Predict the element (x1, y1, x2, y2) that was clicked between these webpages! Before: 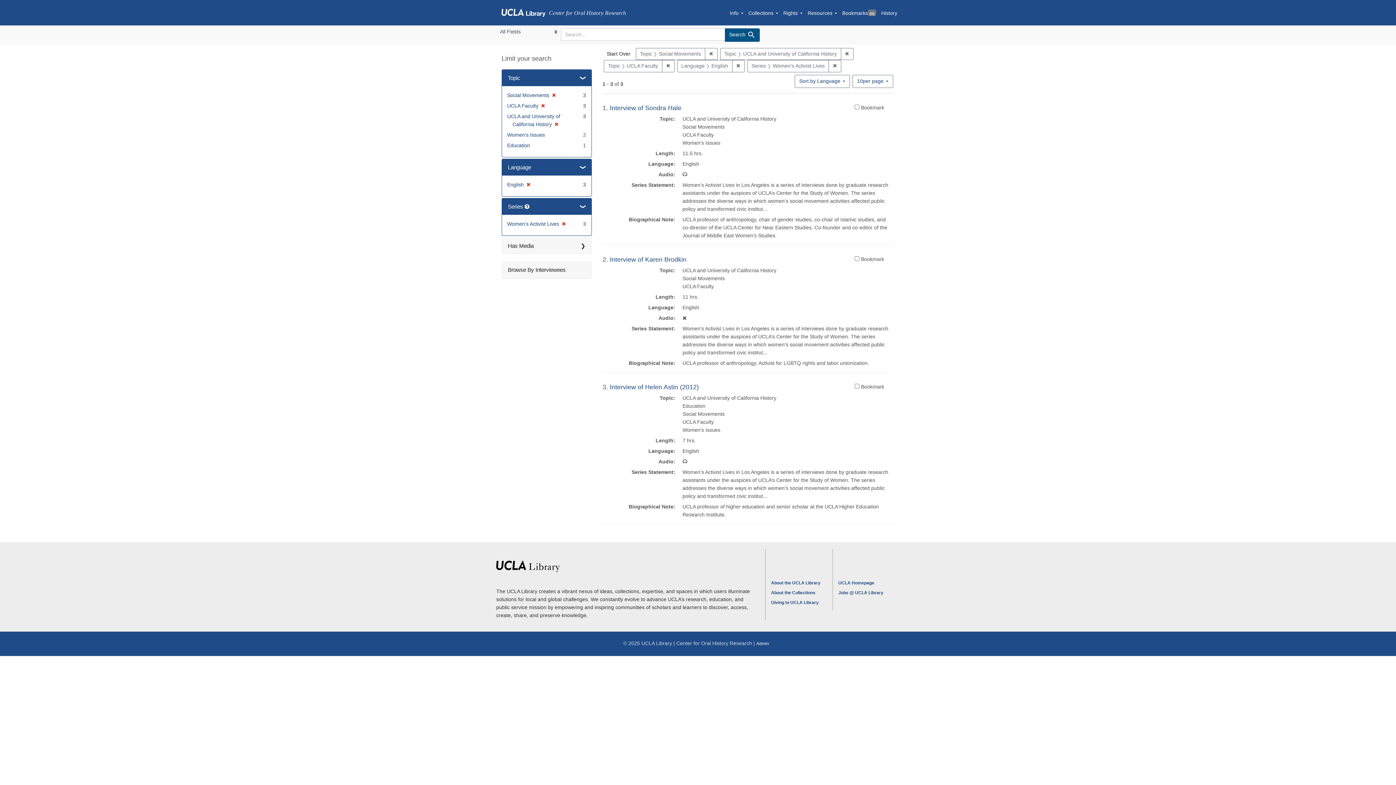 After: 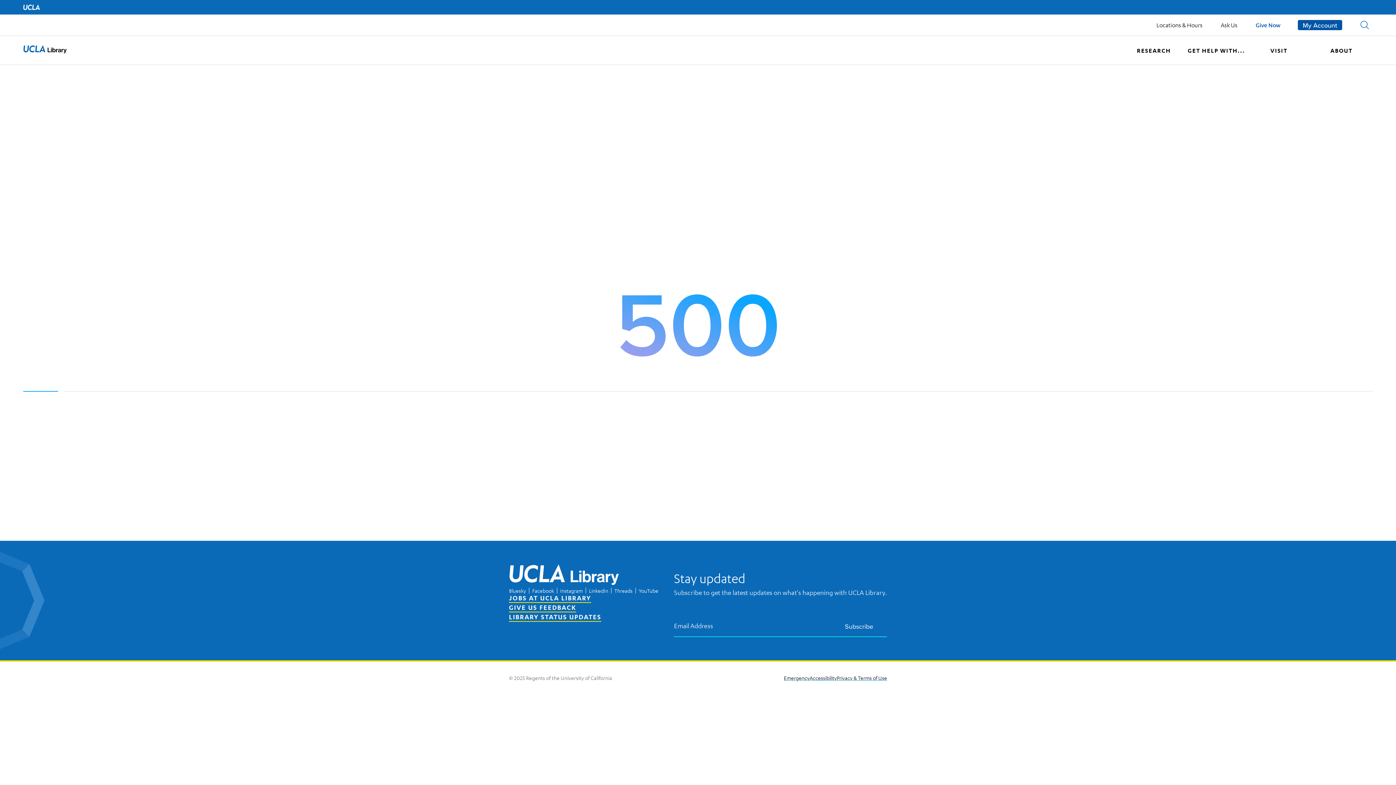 Action: bbox: (771, 600, 818, 605) label: Giving to UCLA Library